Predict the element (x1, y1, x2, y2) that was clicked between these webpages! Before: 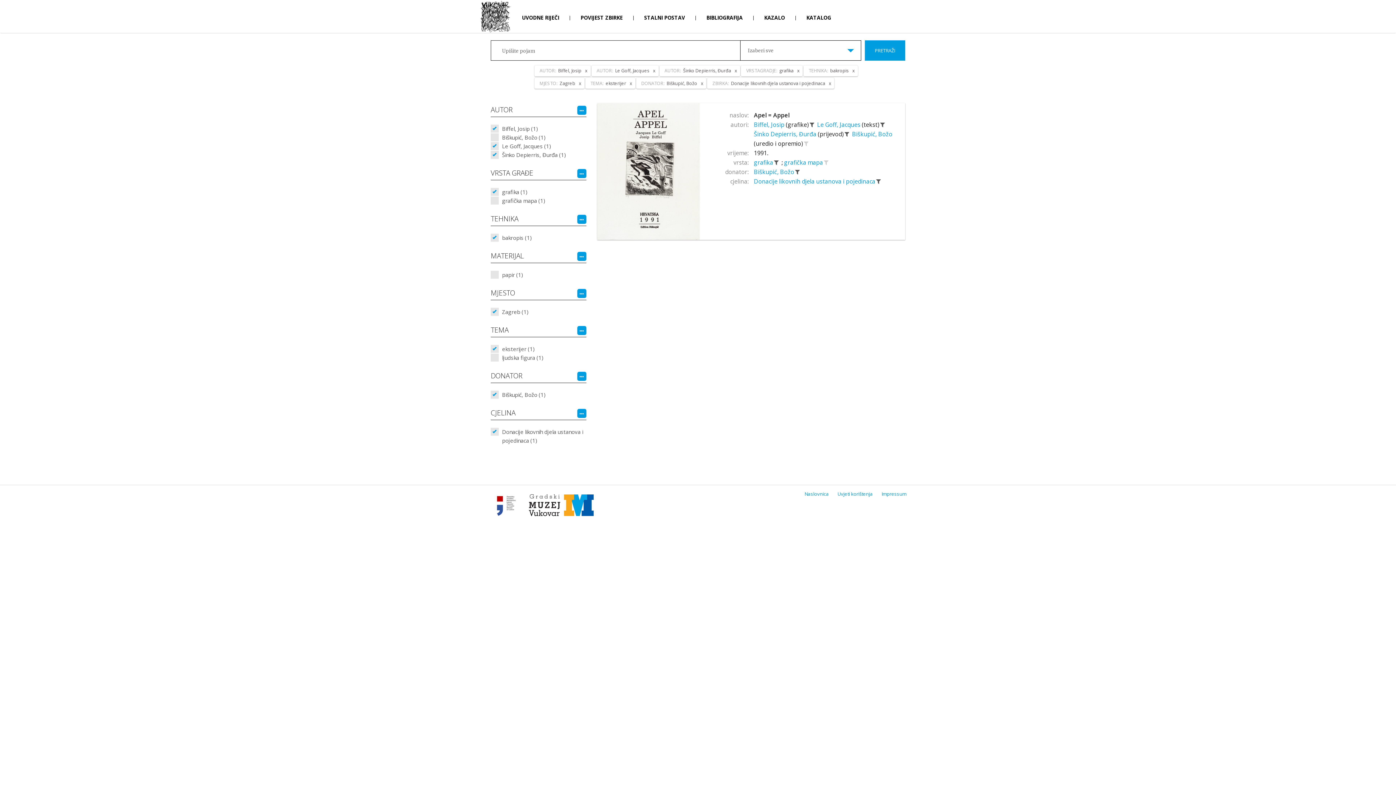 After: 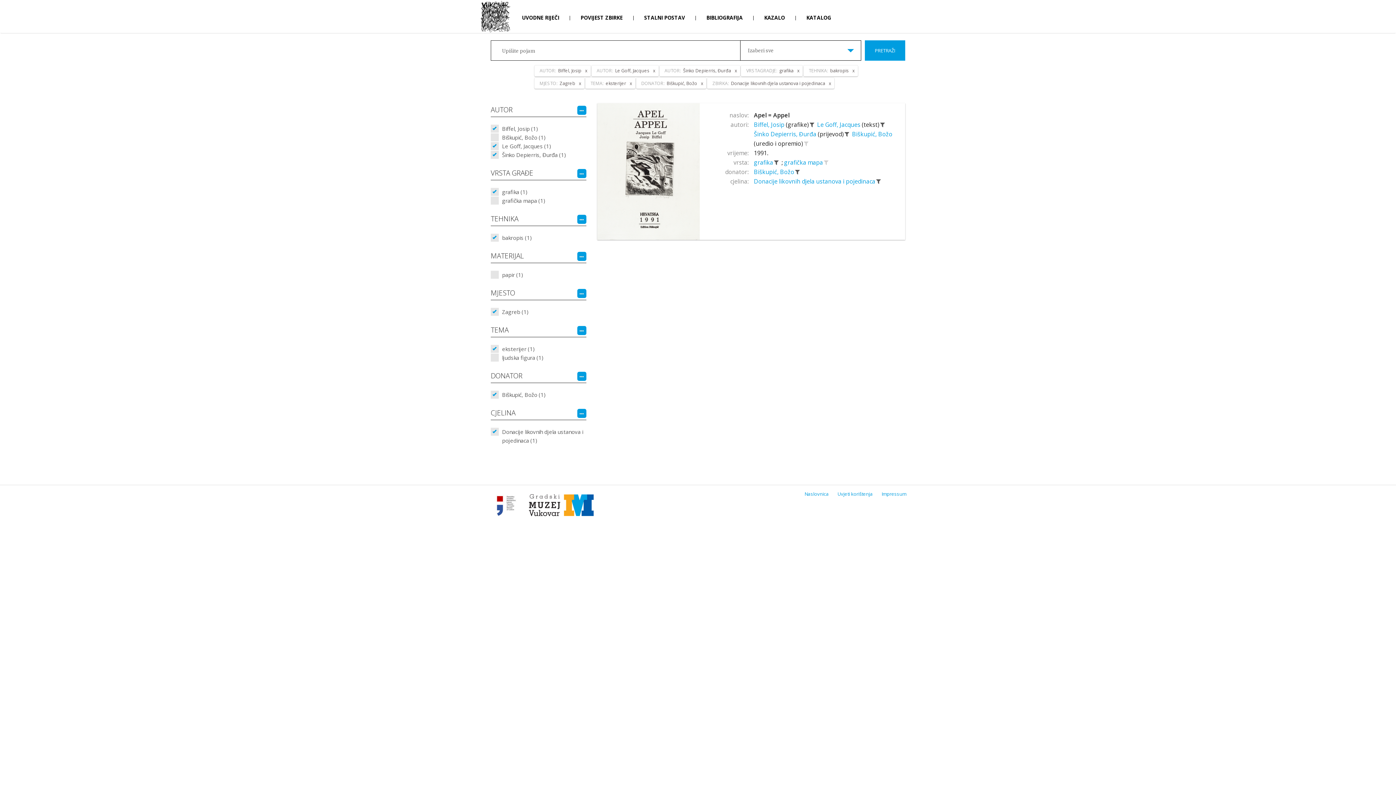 Action: bbox: (794, 167, 801, 176)